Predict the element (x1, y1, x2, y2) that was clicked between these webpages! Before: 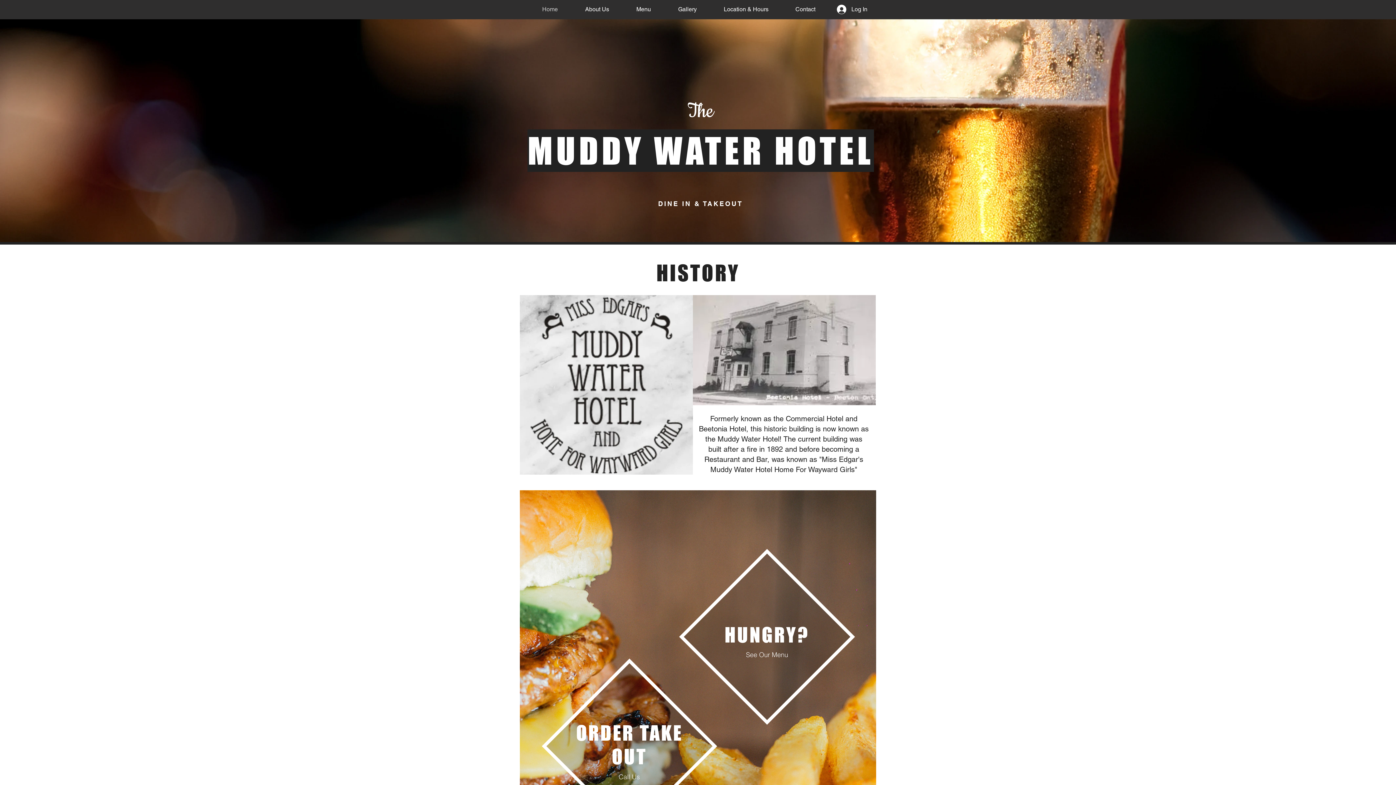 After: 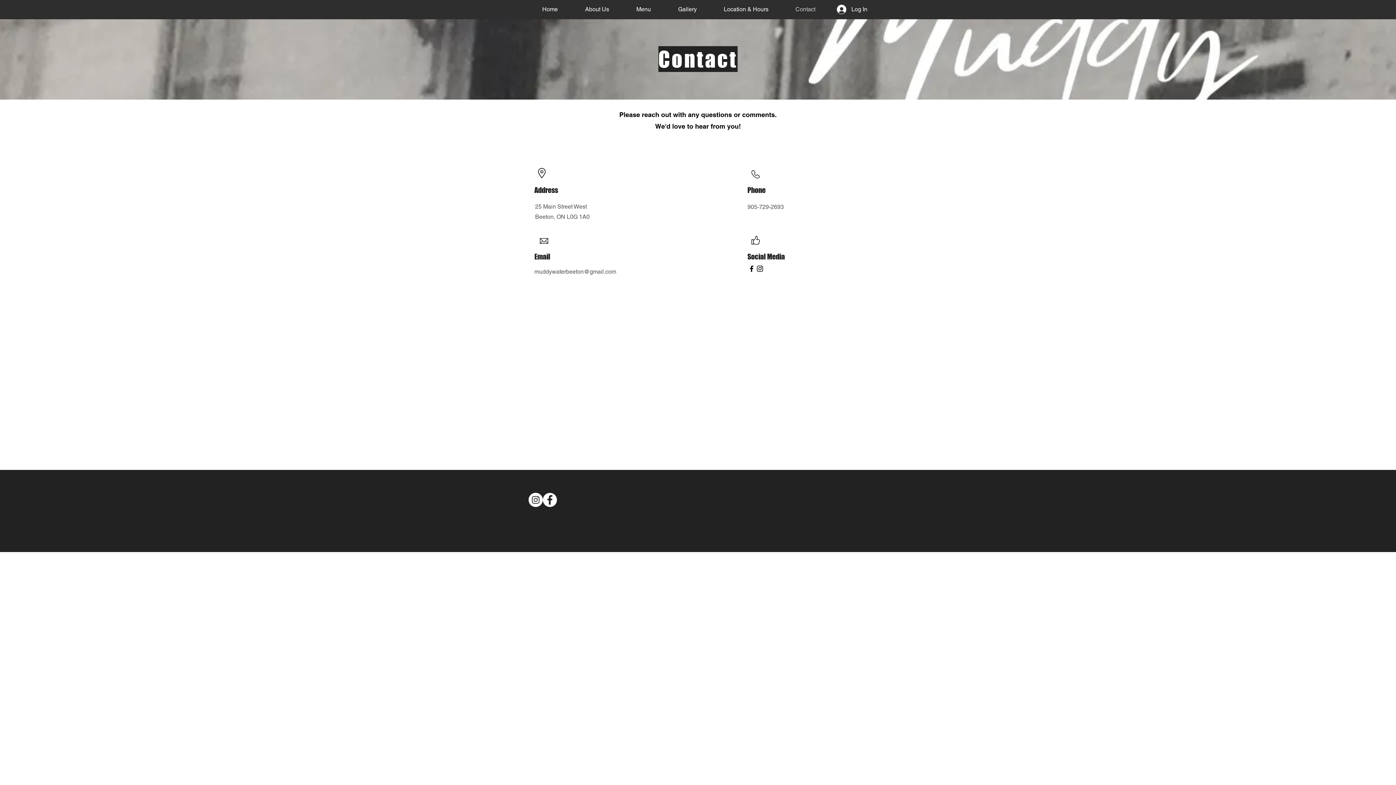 Action: bbox: (594, 771, 664, 783) label: Call Us